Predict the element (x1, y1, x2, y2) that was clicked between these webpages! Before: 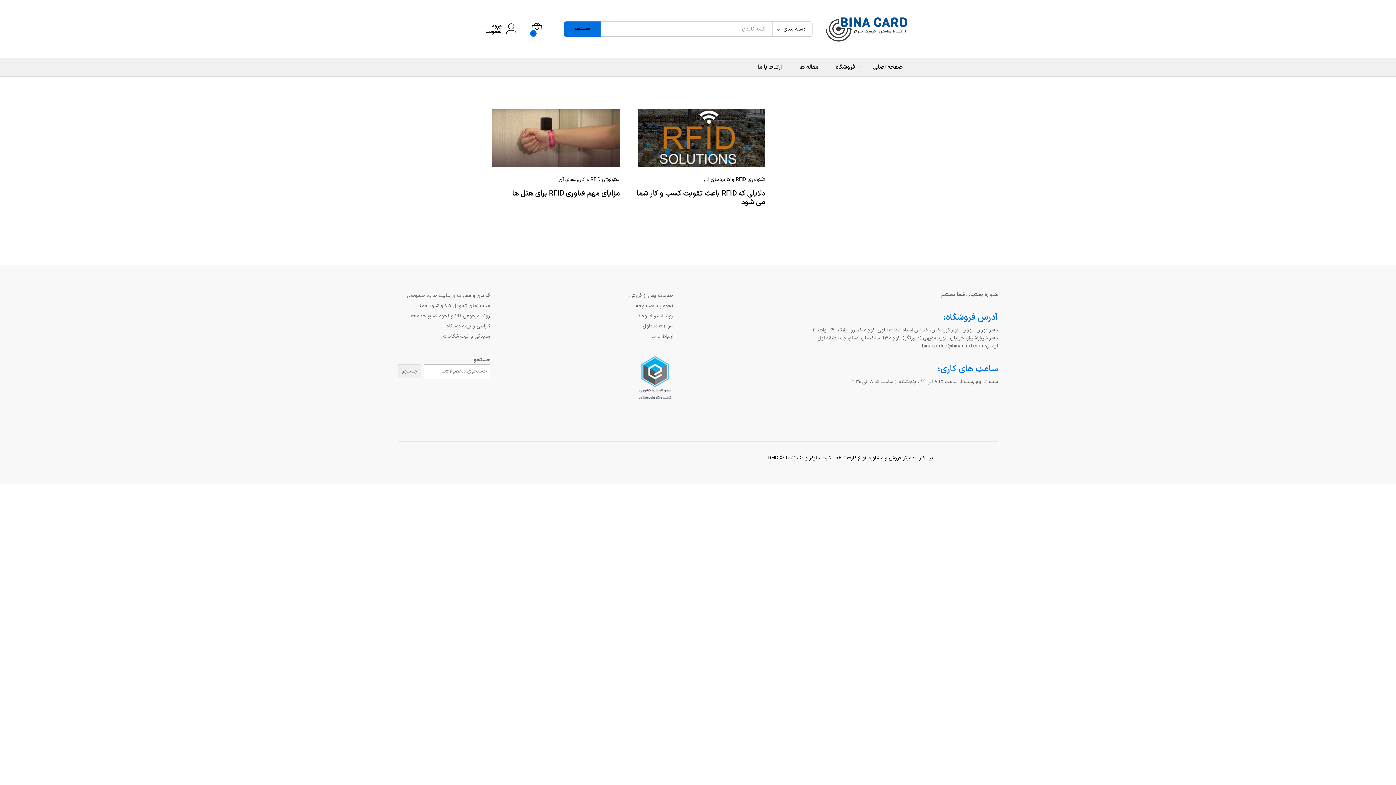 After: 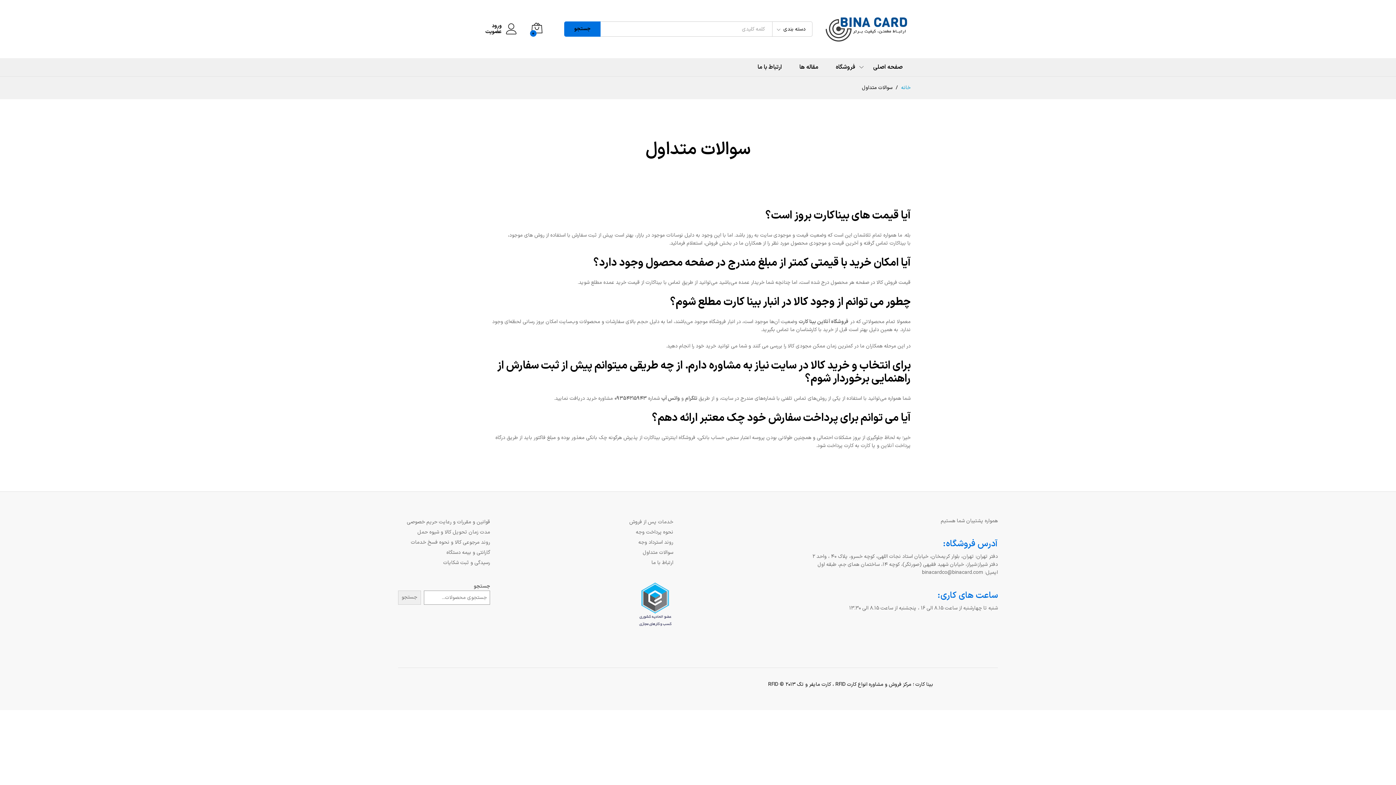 Action: bbox: (642, 322, 673, 330) label: سوالات متداول